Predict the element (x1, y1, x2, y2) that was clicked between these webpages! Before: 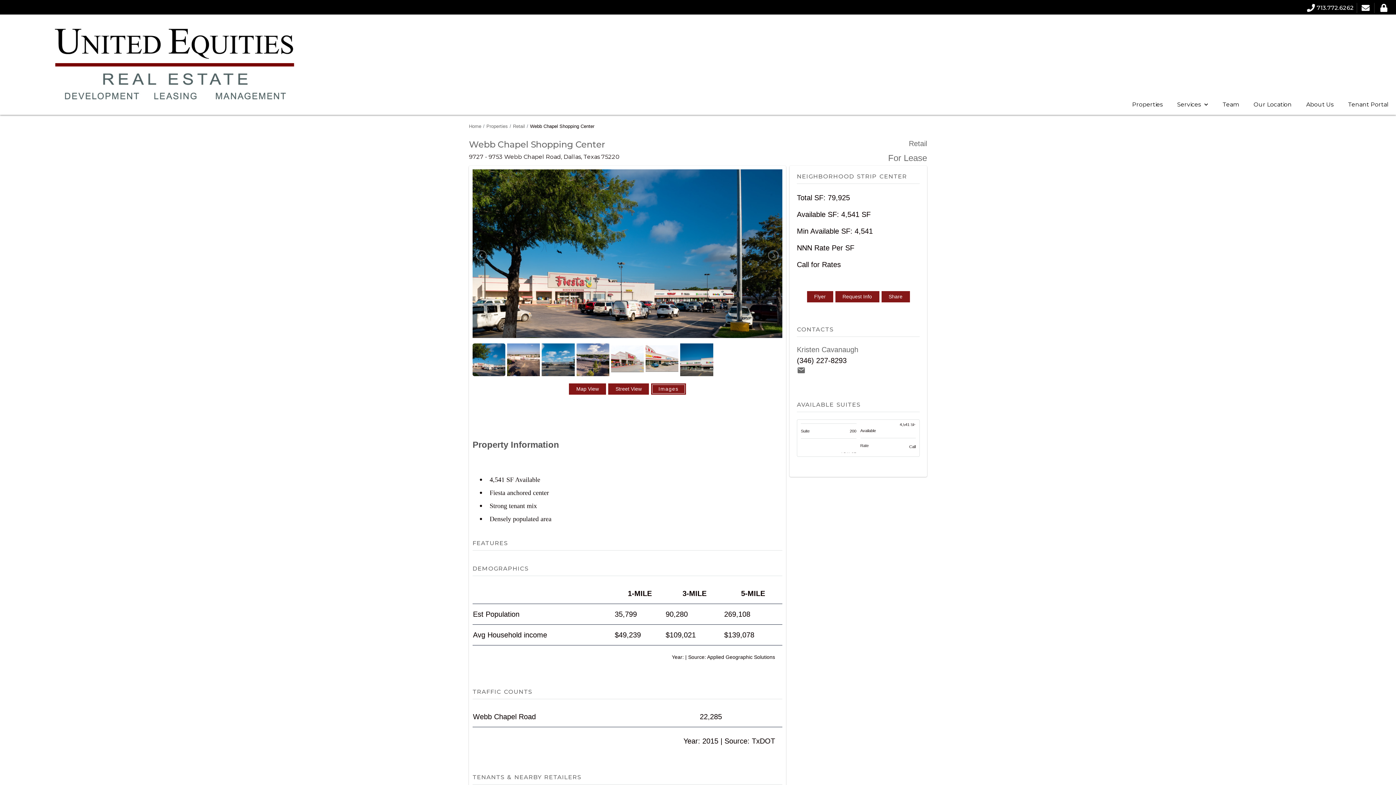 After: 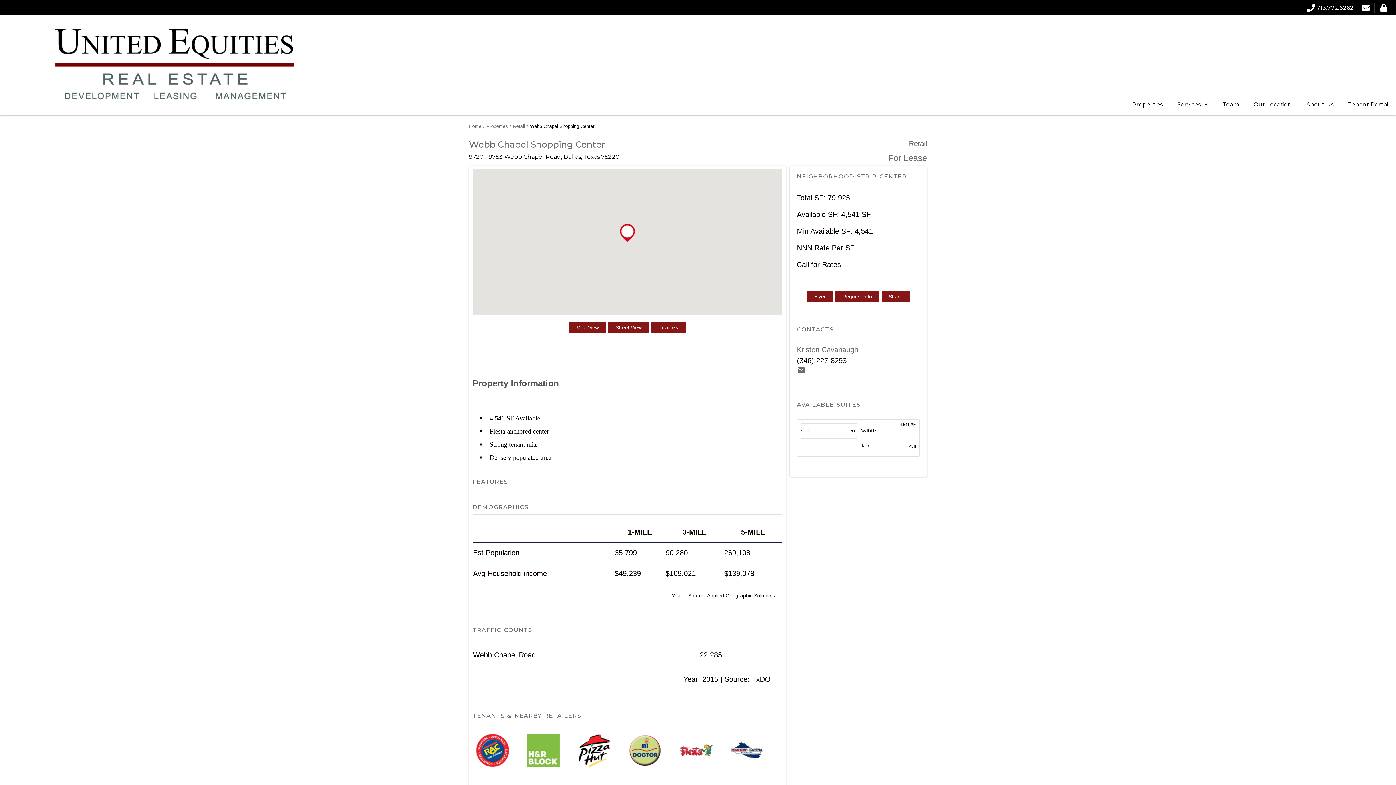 Action: label: Map View bbox: (569, 383, 606, 395)